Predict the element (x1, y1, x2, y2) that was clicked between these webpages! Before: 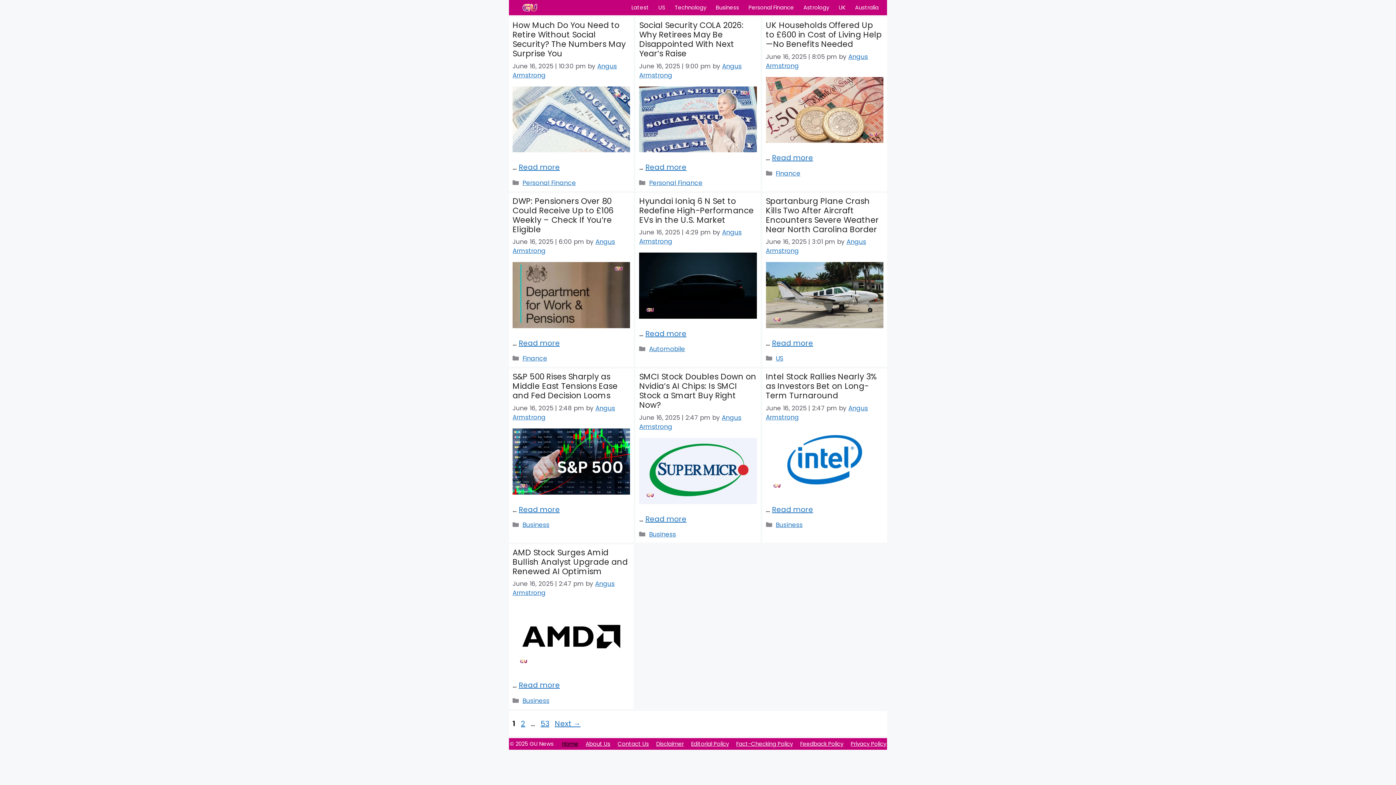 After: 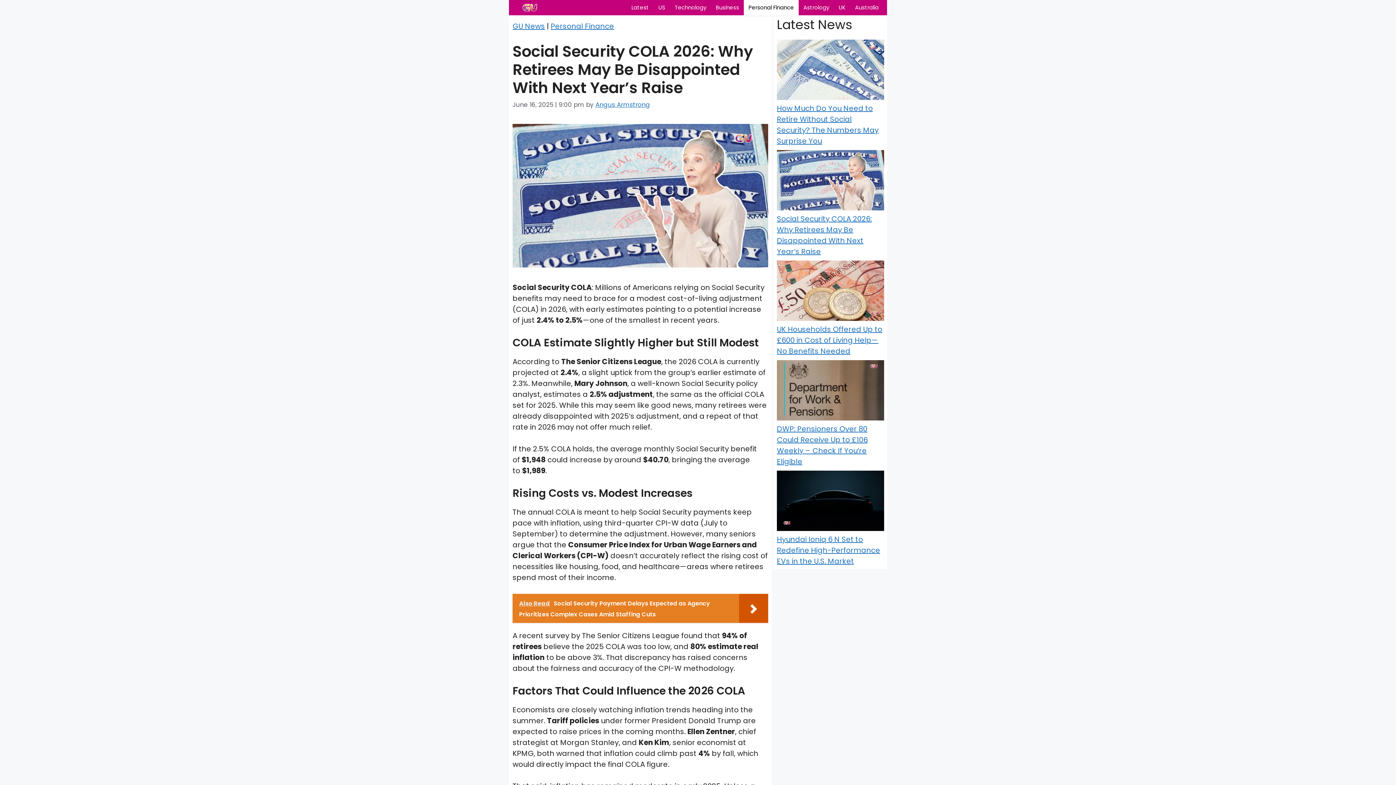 Action: bbox: (639, 19, 743, 59) label: Social Security COLA 2026: Why Retirees May Be Disappointed With Next Year’s Raise